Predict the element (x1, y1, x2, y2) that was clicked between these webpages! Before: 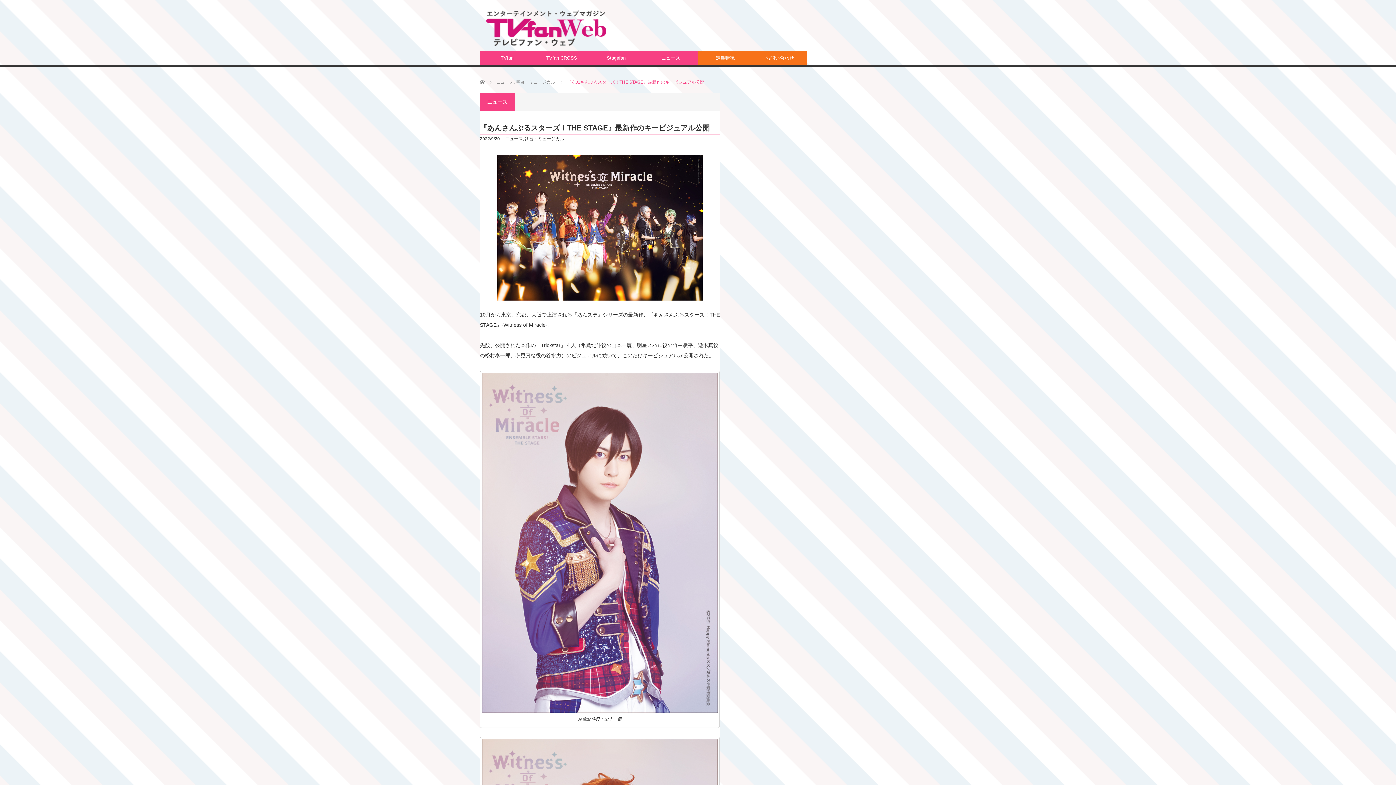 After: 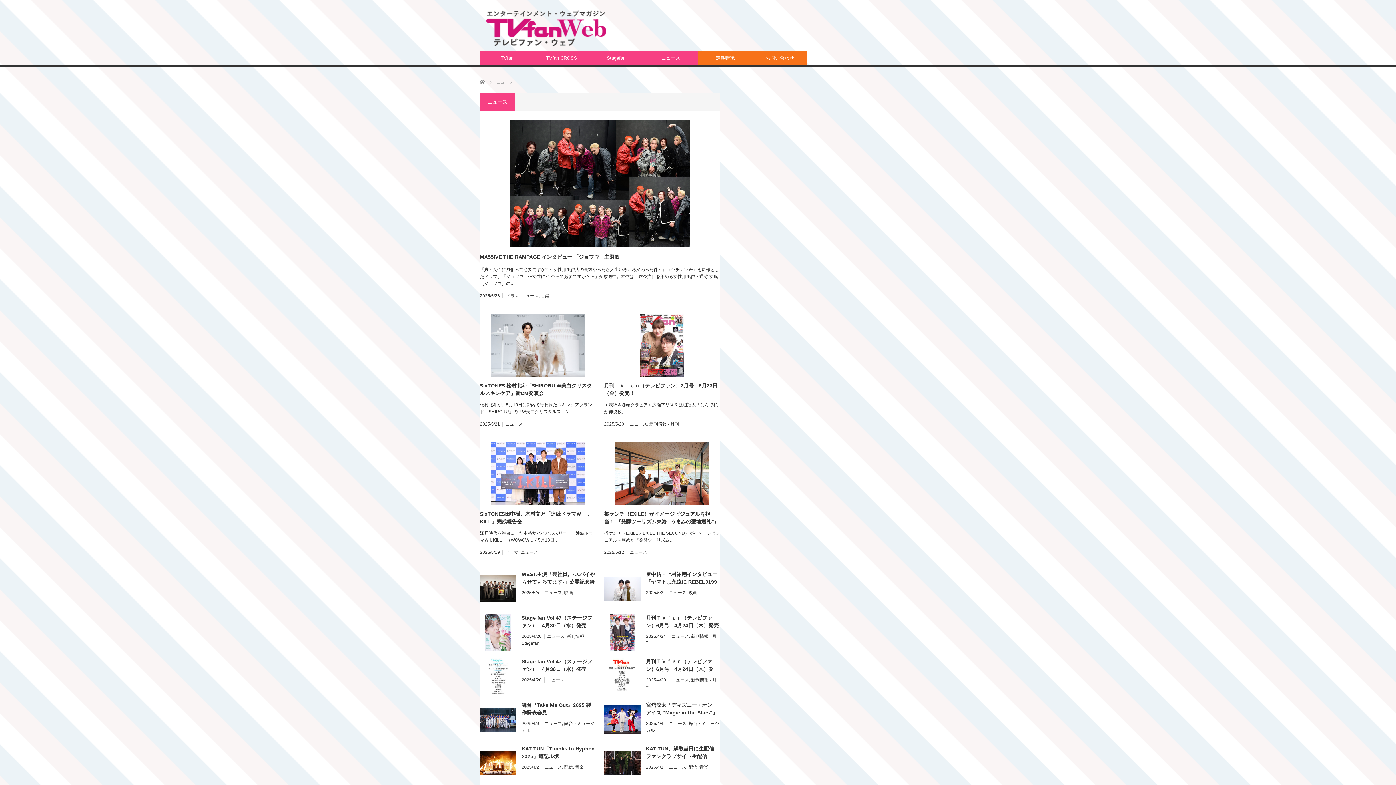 Action: bbox: (505, 136, 522, 141) label: ニュース